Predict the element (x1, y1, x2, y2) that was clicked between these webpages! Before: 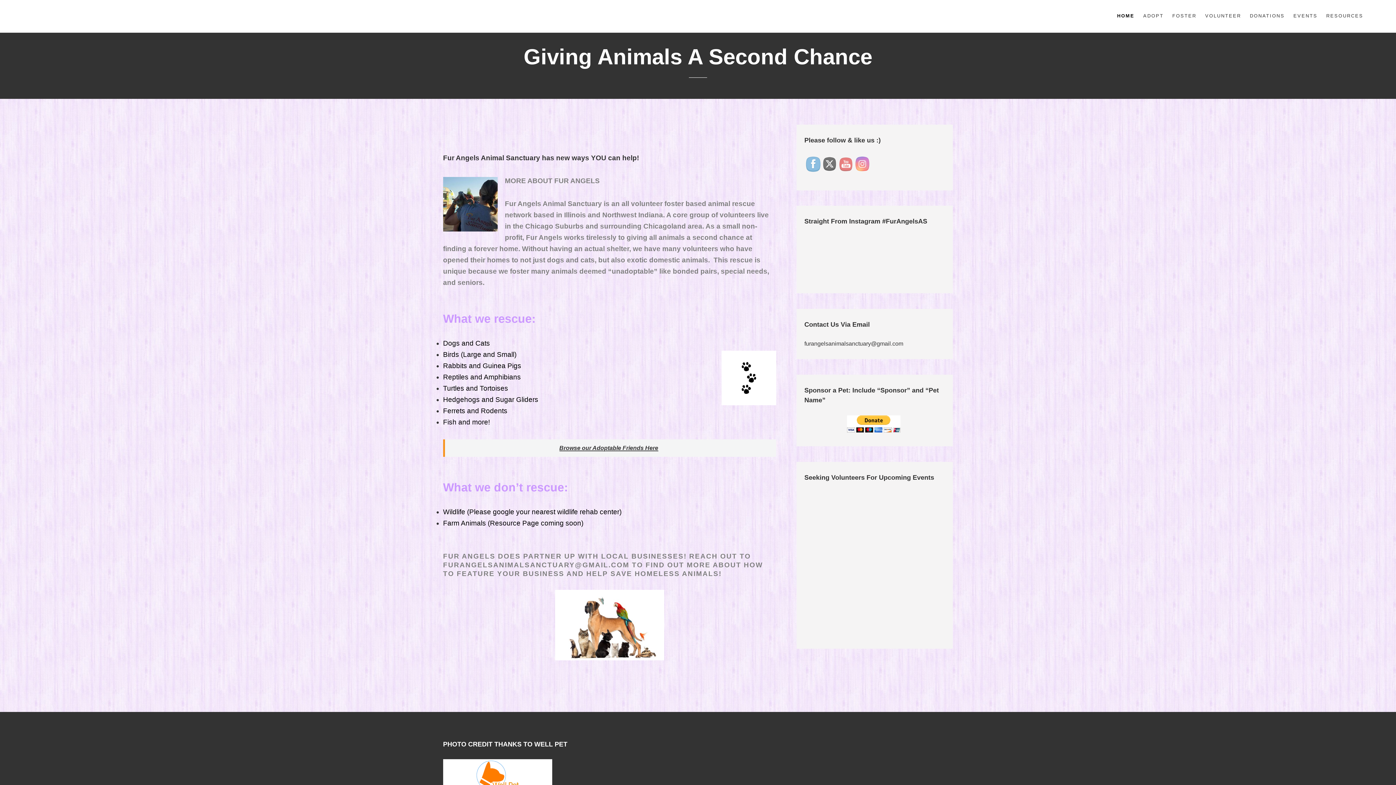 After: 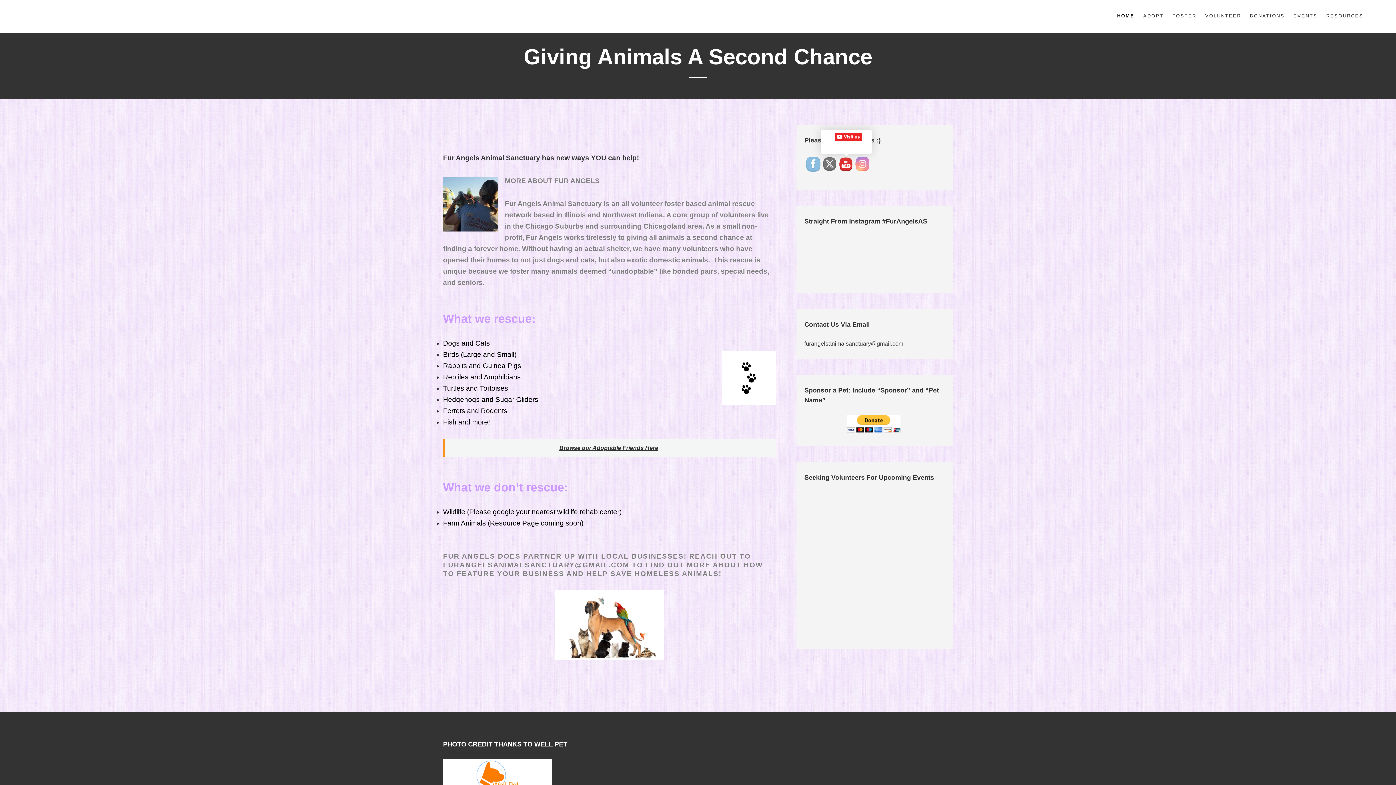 Action: bbox: (839, 156, 853, 171)